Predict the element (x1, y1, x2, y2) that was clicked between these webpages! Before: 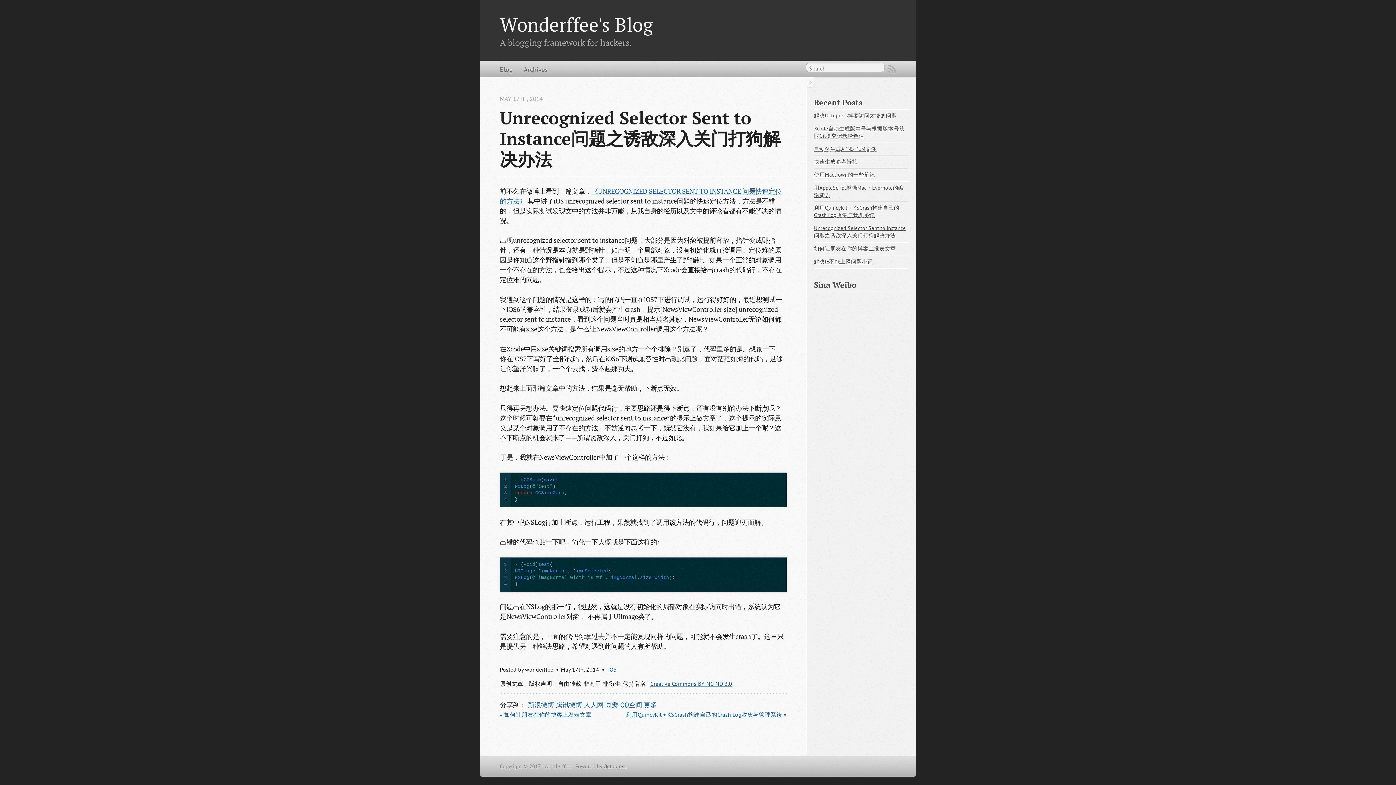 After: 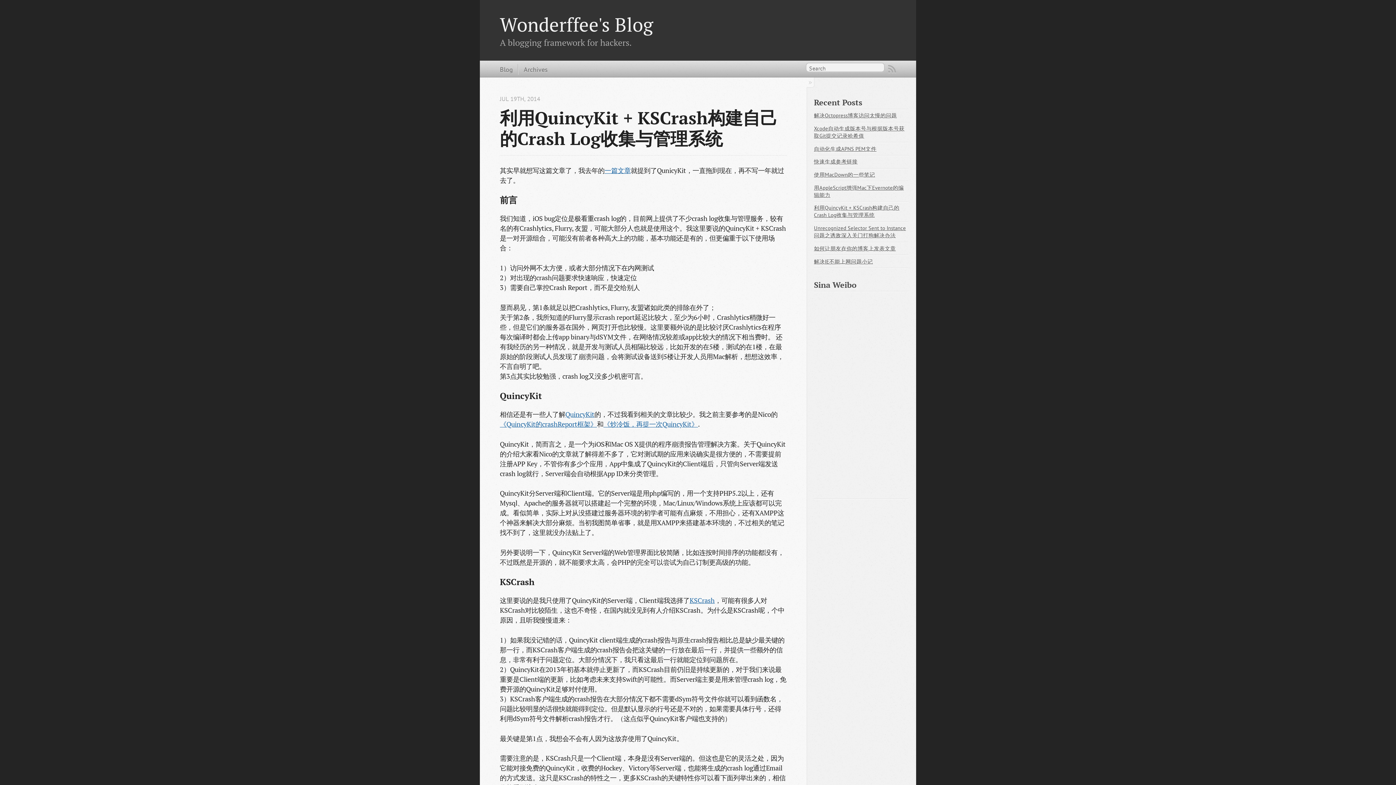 Action: label: 利用QuincyKit + KSCrash构建自己的Crash Log收集与管理系统 bbox: (814, 204, 899, 218)